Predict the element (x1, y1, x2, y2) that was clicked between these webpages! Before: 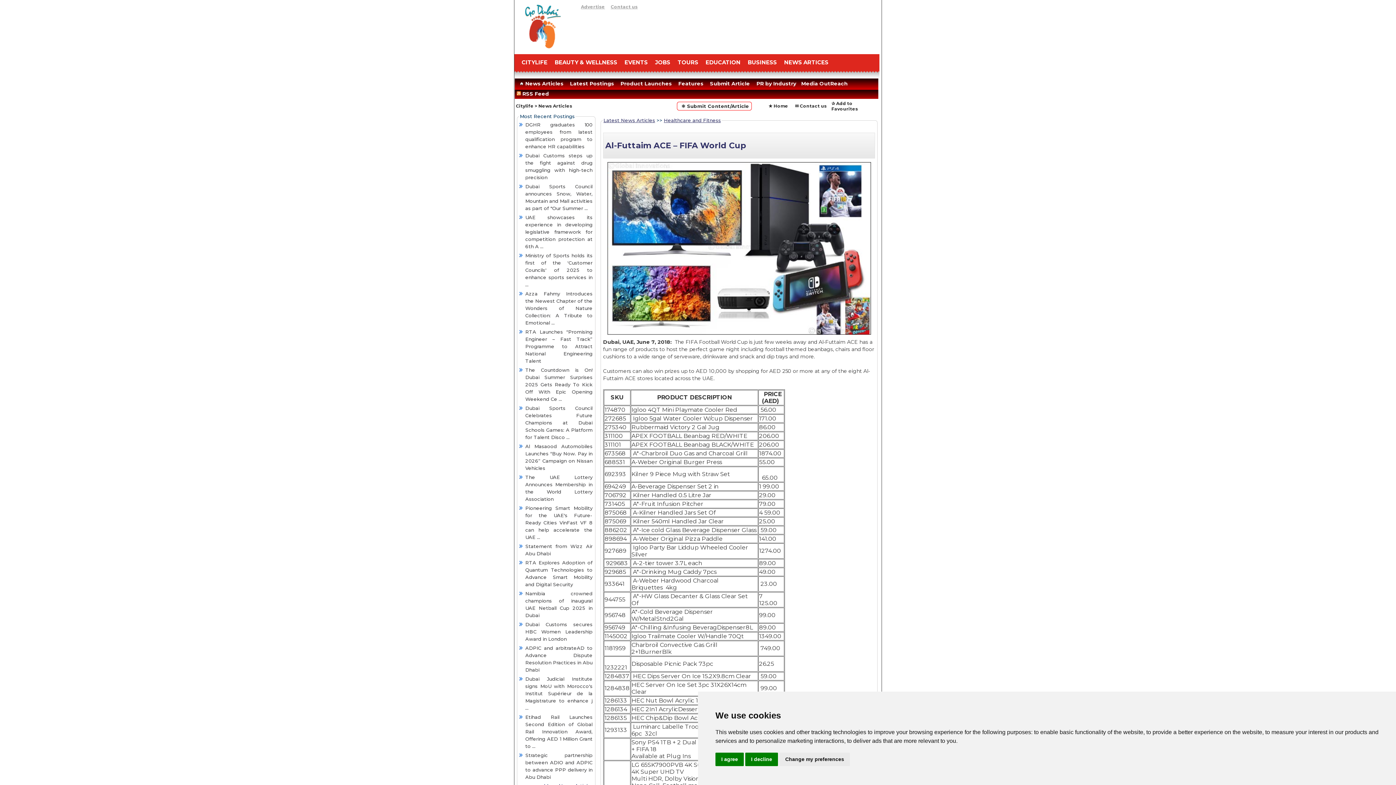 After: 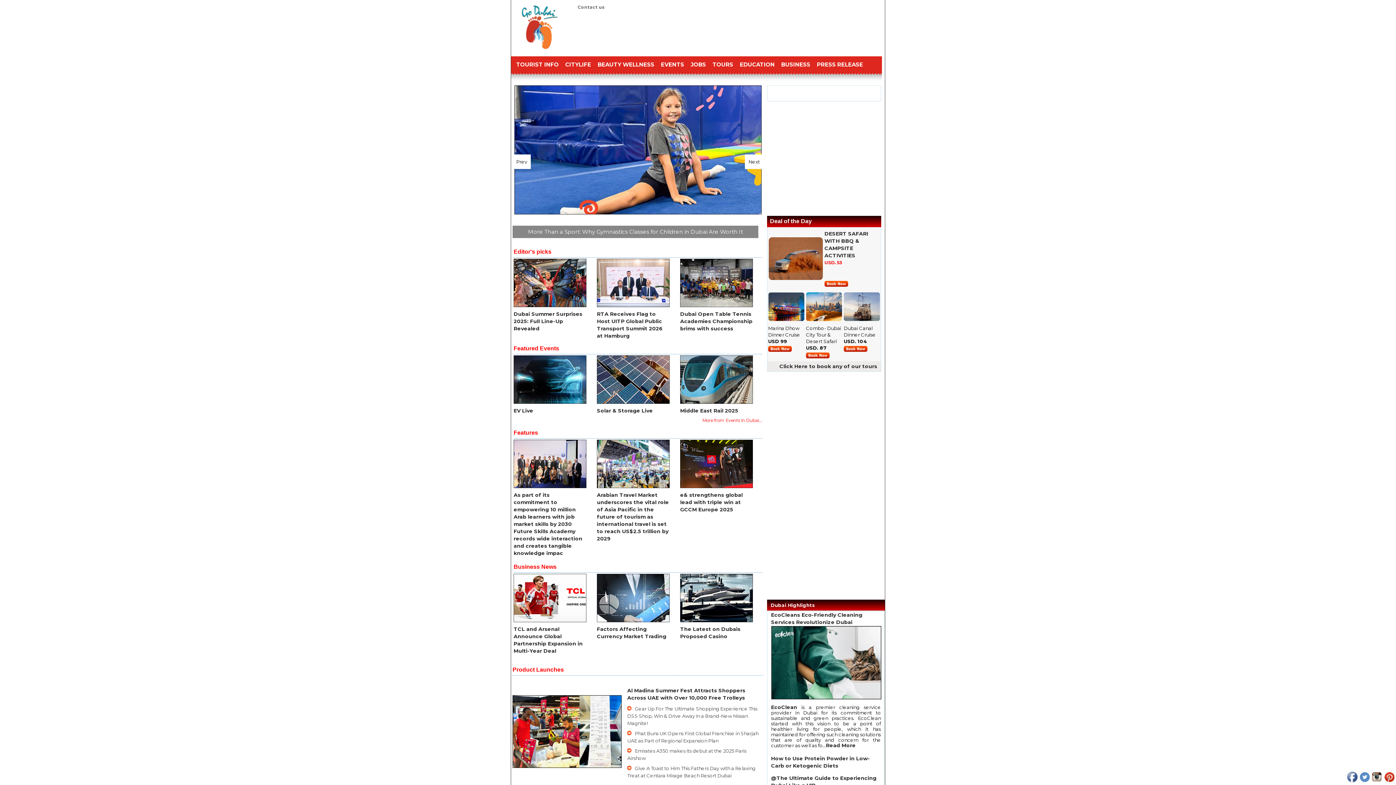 Action: bbox: (514, 25, 564, 32)